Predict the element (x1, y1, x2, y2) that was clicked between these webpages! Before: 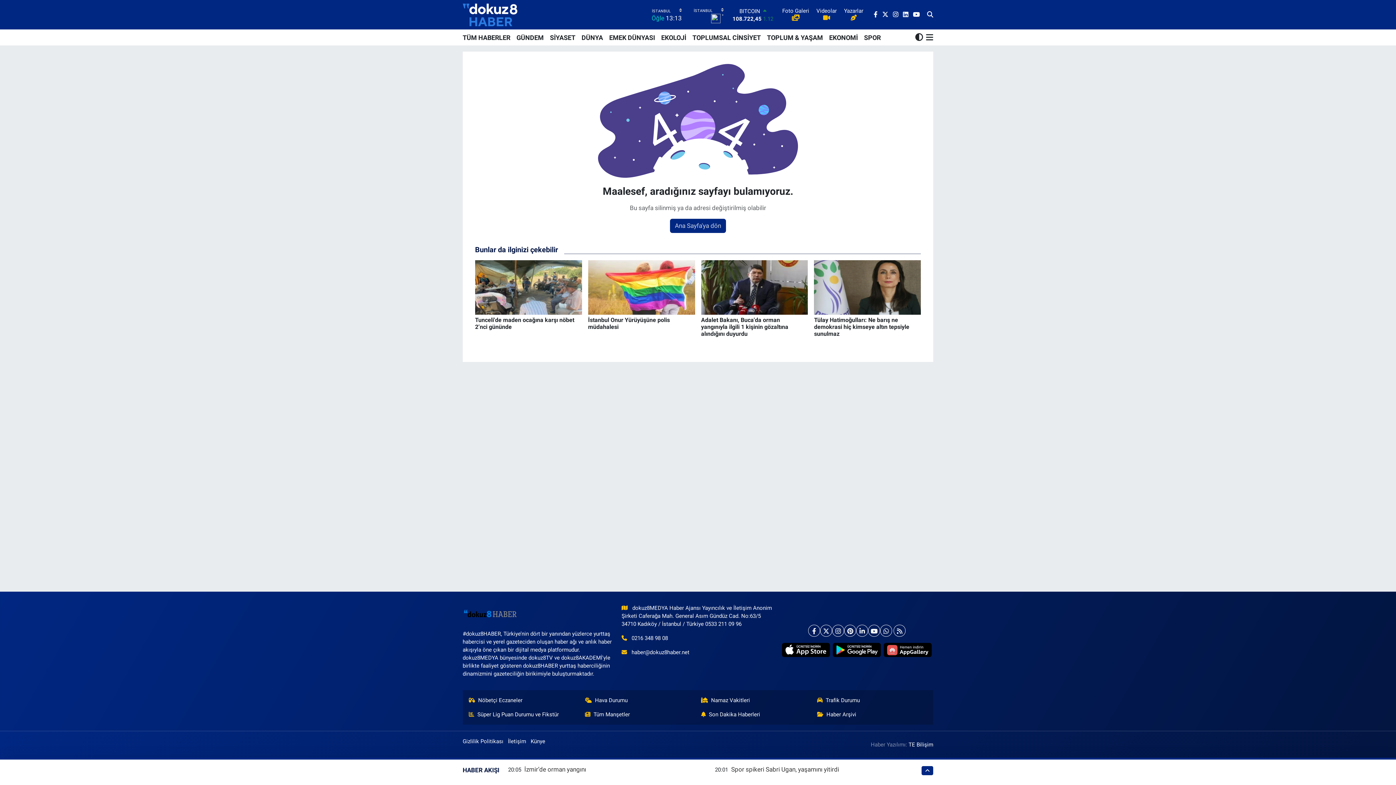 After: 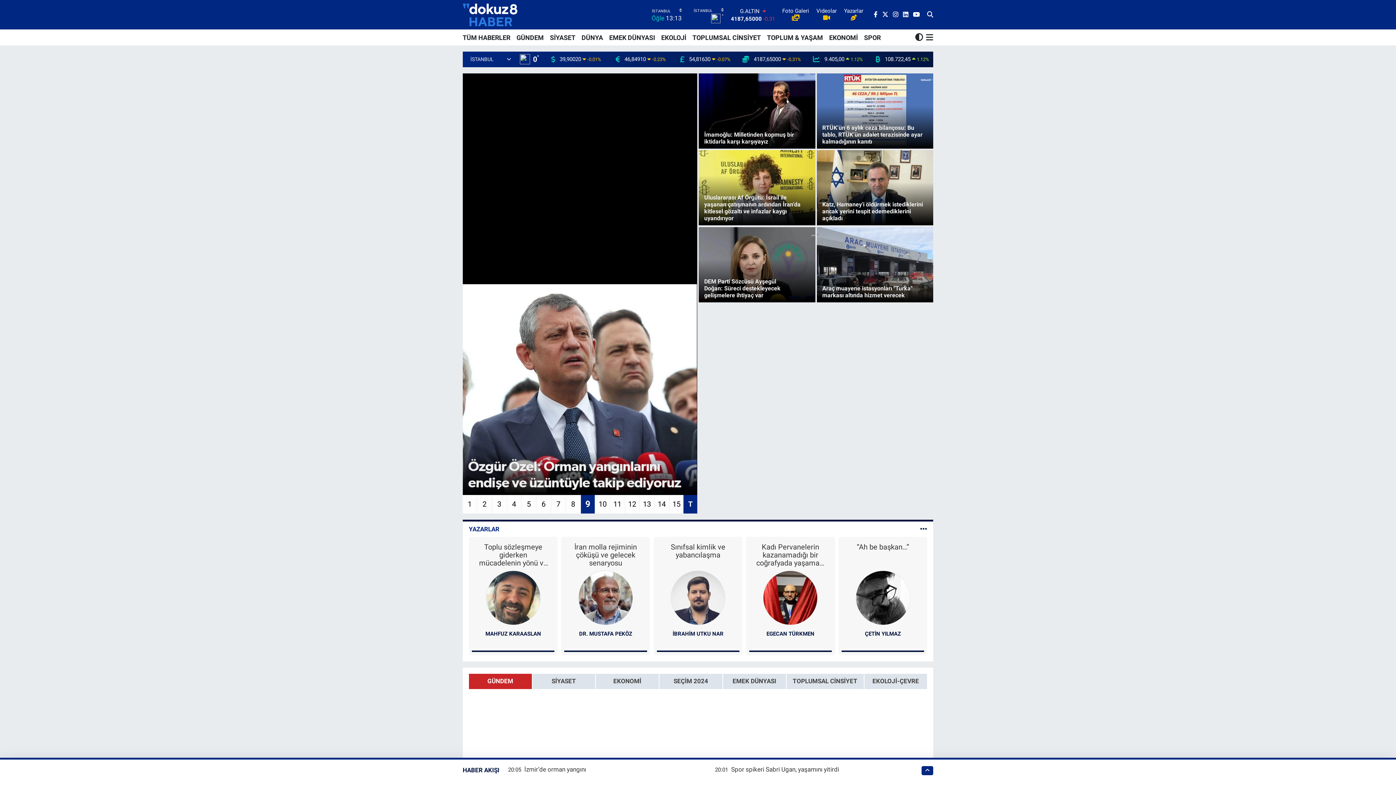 Action: bbox: (462, 604, 615, 624)